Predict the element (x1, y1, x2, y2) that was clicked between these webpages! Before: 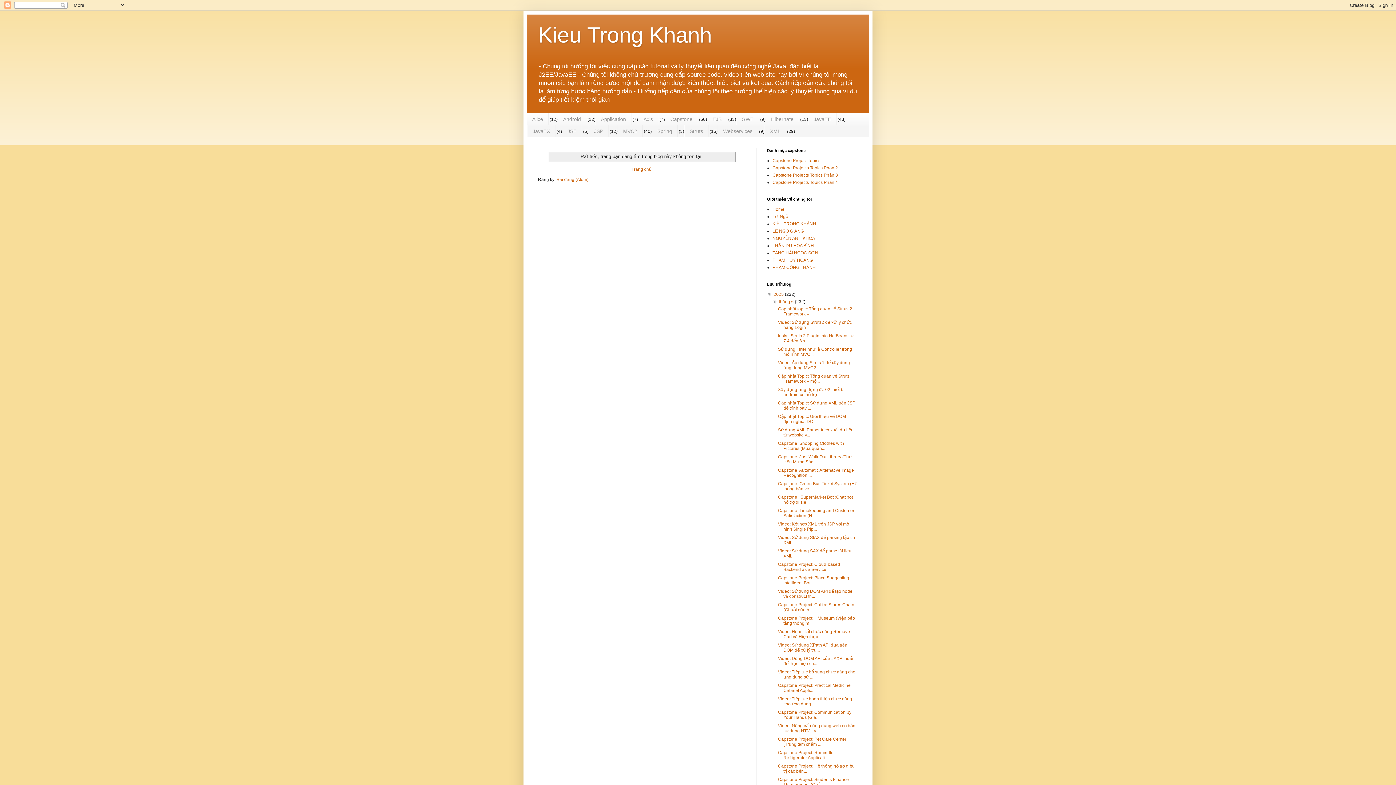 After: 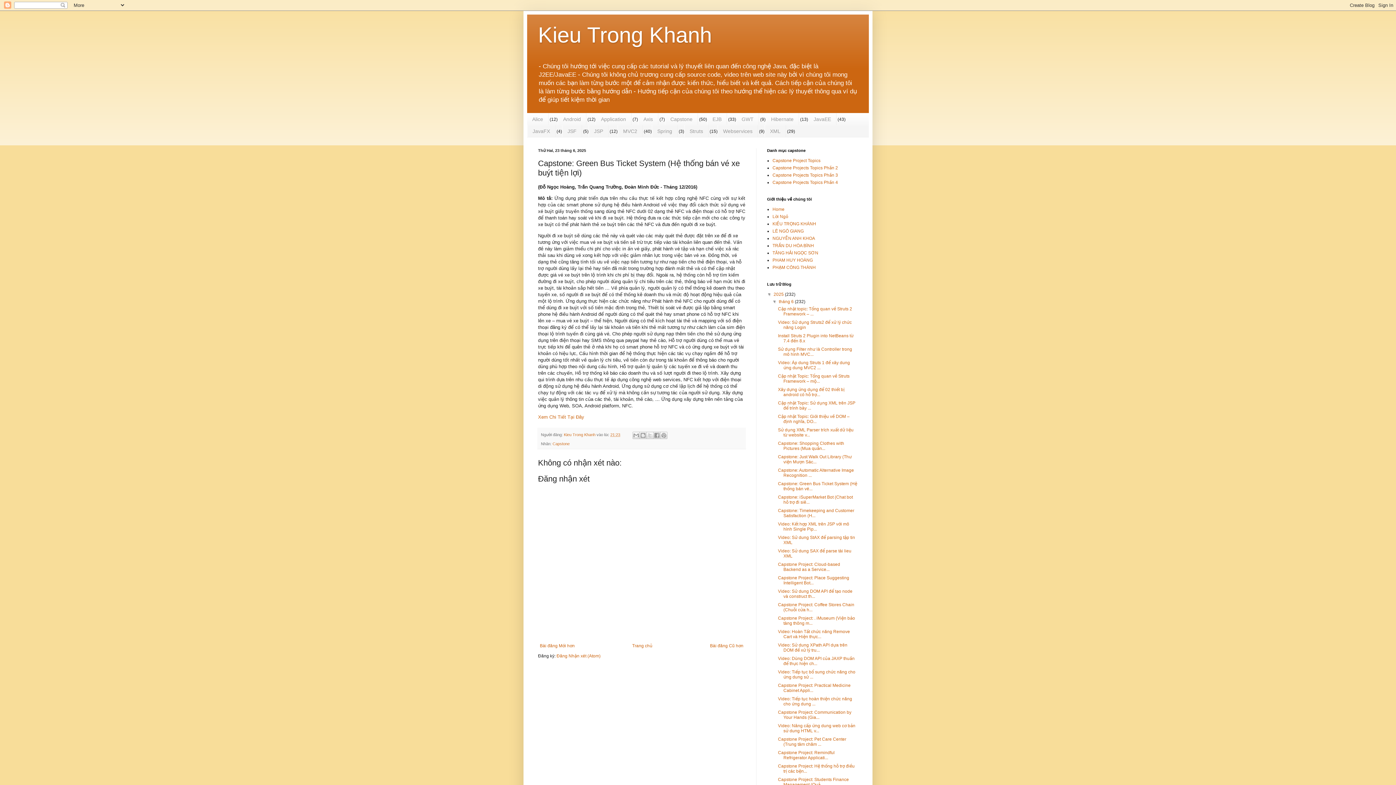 Action: bbox: (778, 481, 857, 491) label: Capstone: Green Bus Ticket System (Hệ thống bán vé...